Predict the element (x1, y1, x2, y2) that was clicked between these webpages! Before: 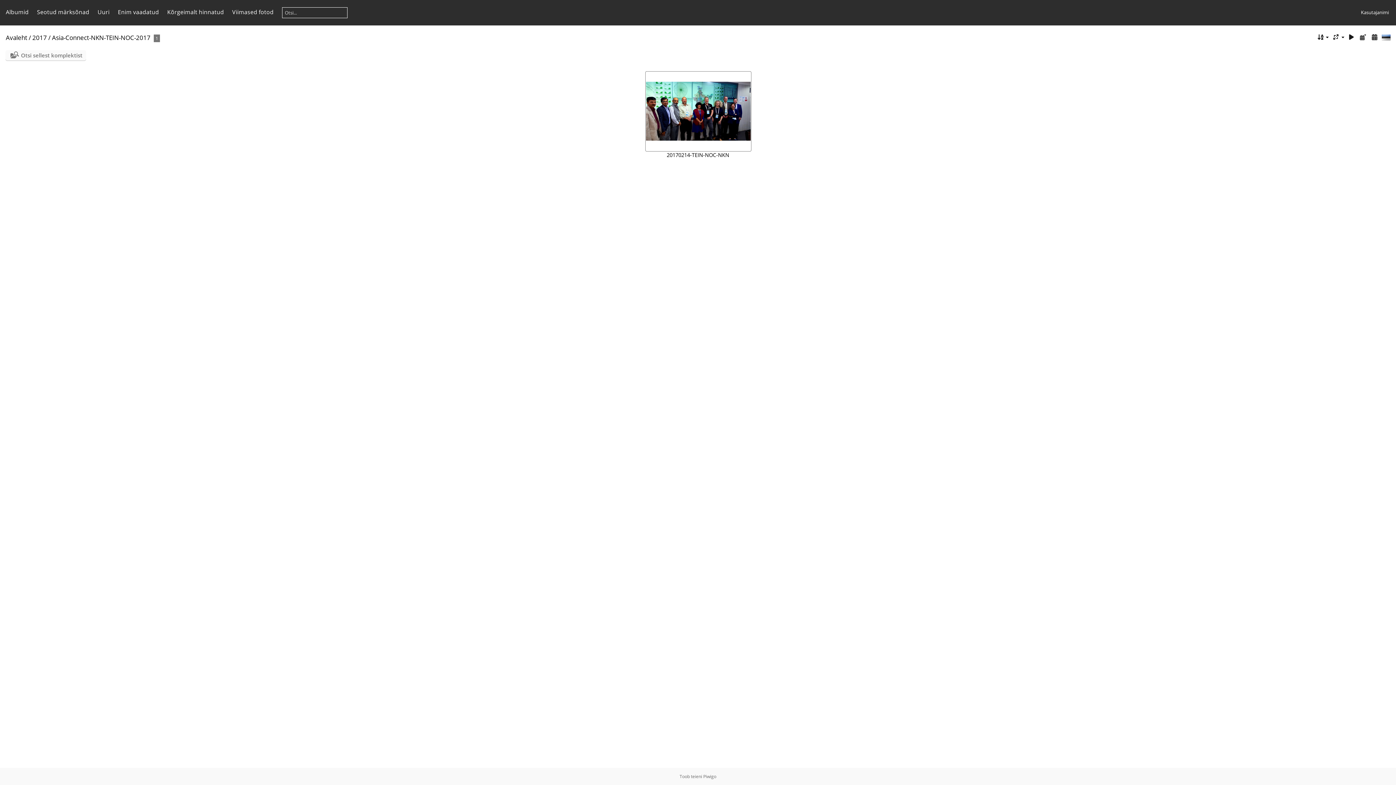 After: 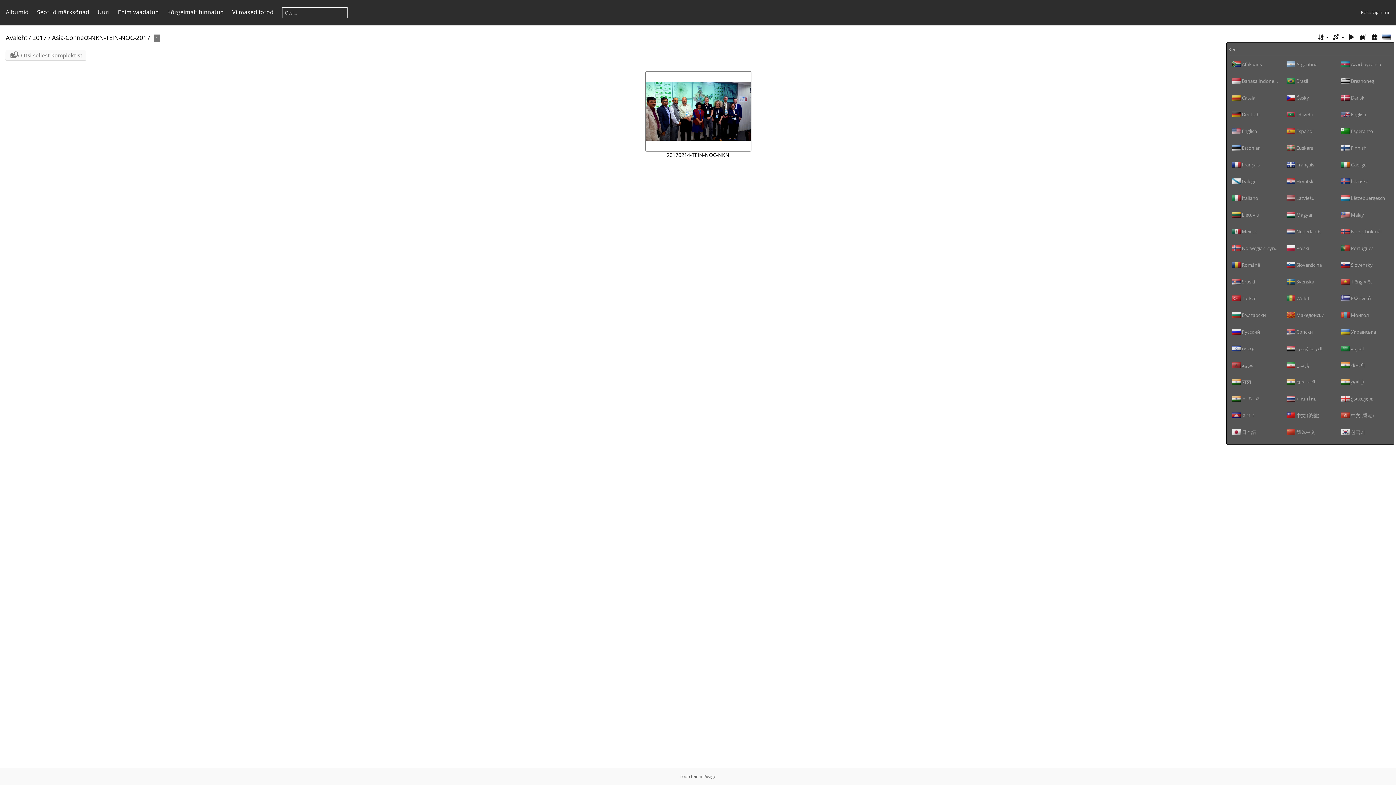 Action: bbox: (1382, 32, 1392, 42) label:  